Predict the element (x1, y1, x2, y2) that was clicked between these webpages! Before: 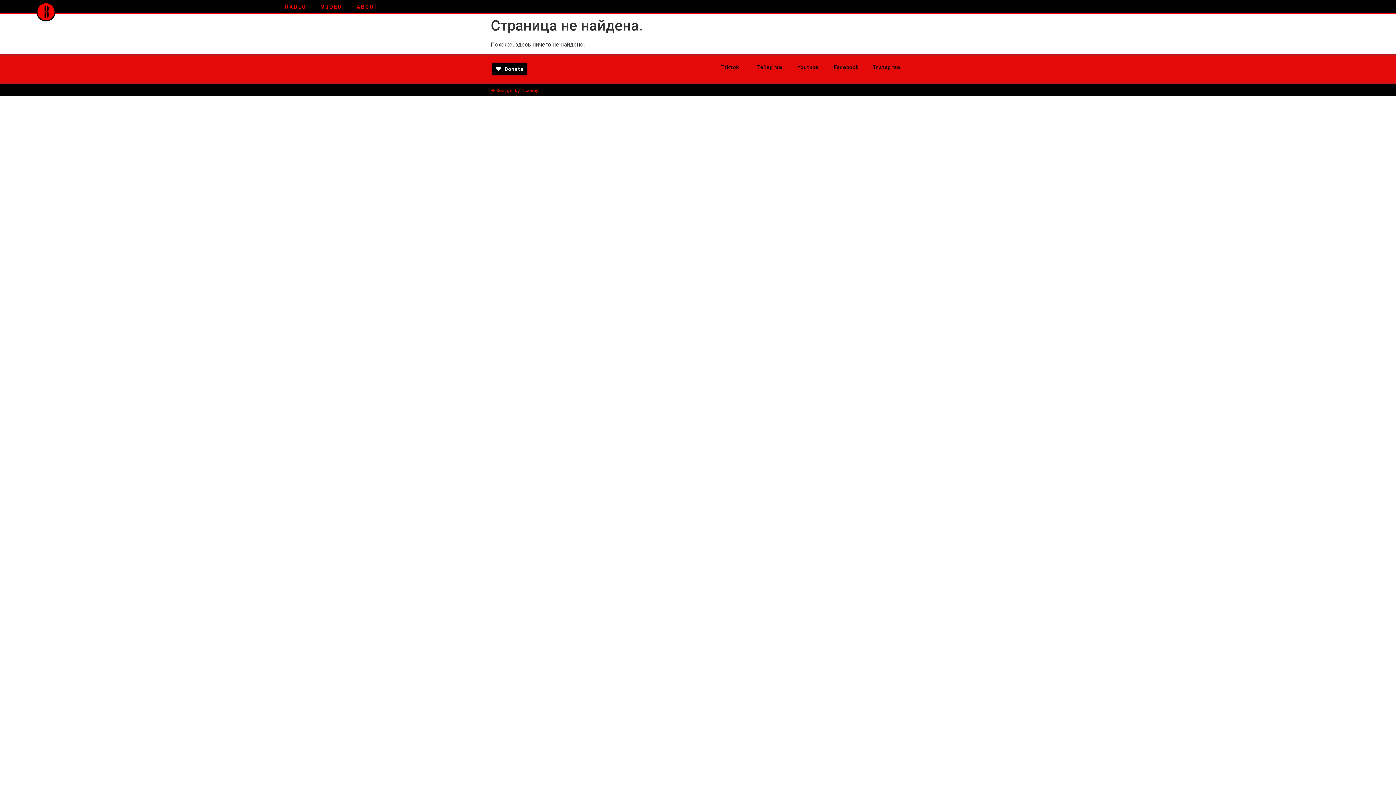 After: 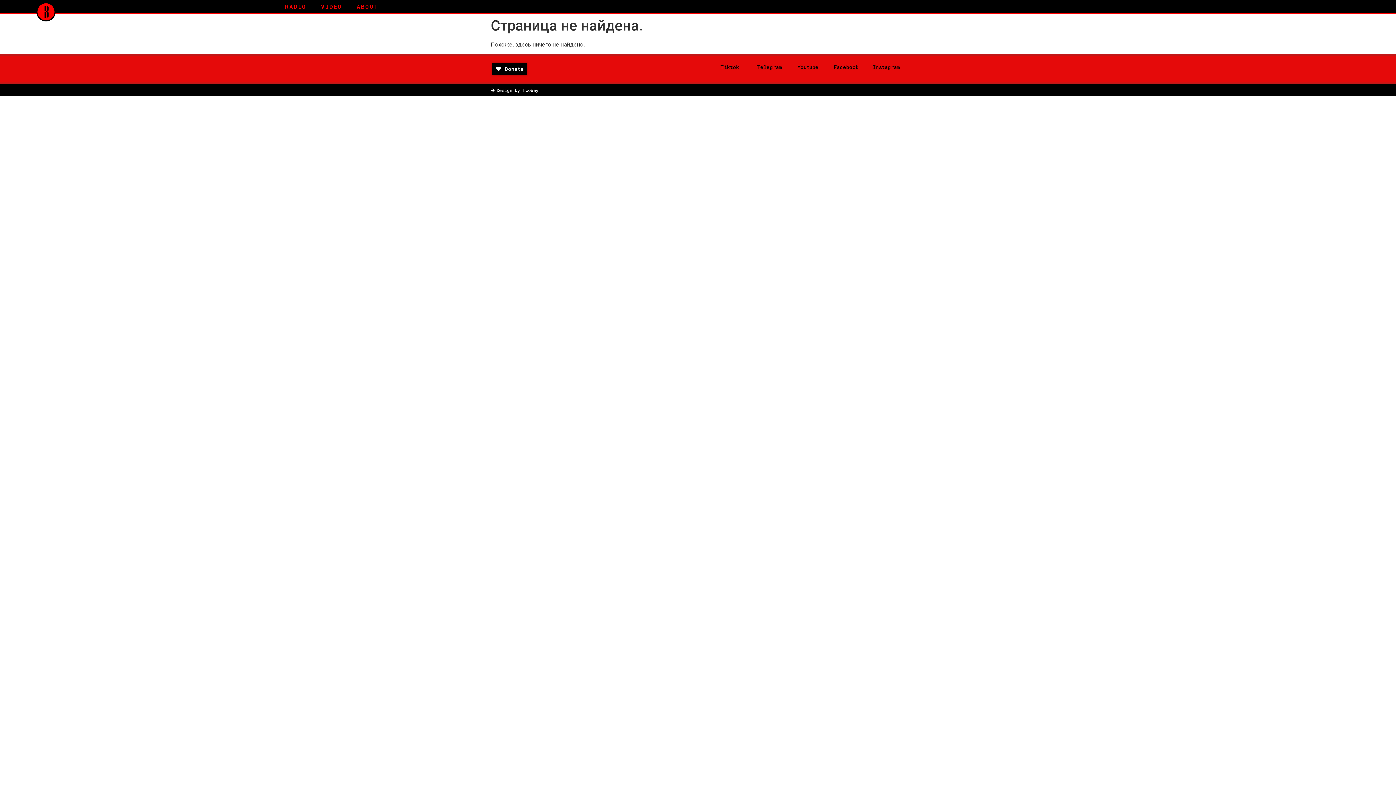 Action: bbox: (490, 88, 538, 92) label: Design by TwoWay